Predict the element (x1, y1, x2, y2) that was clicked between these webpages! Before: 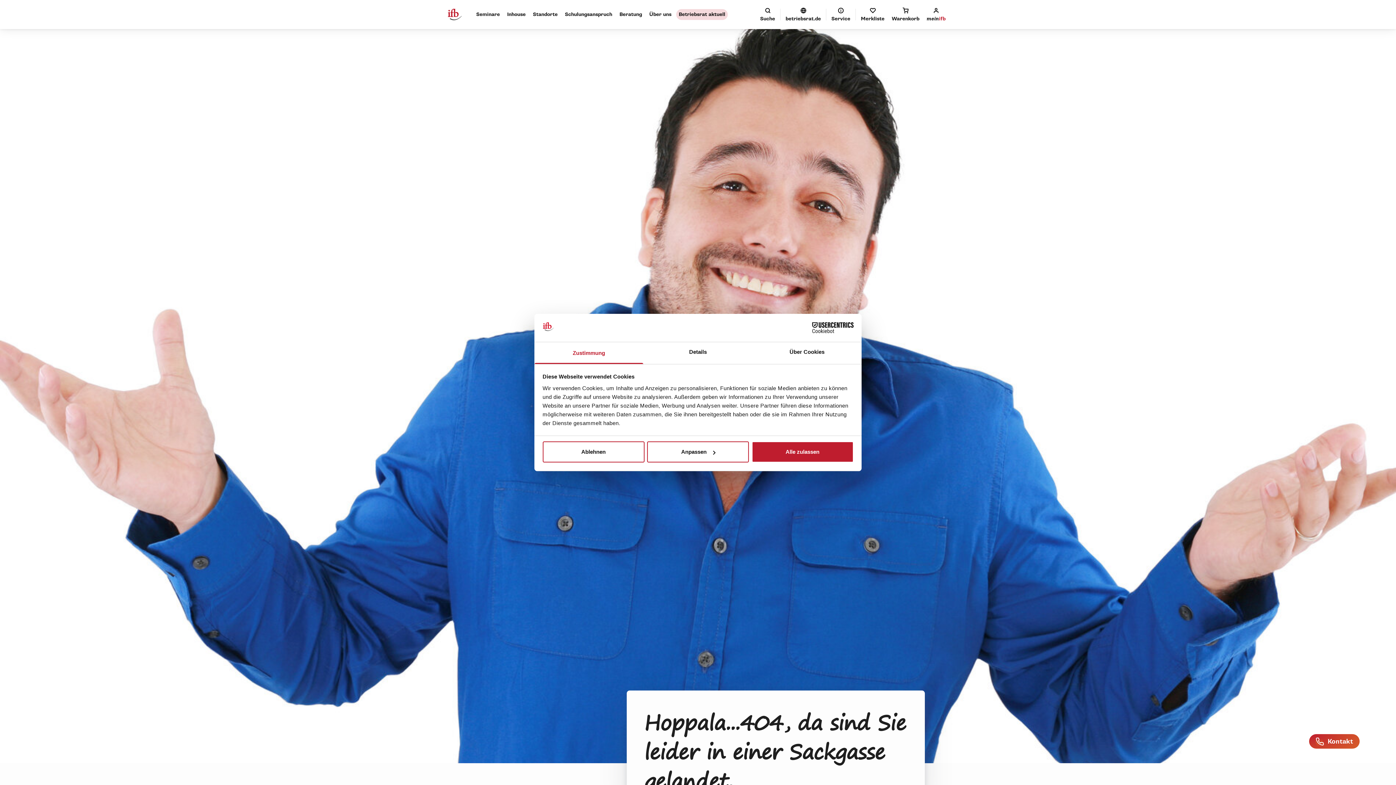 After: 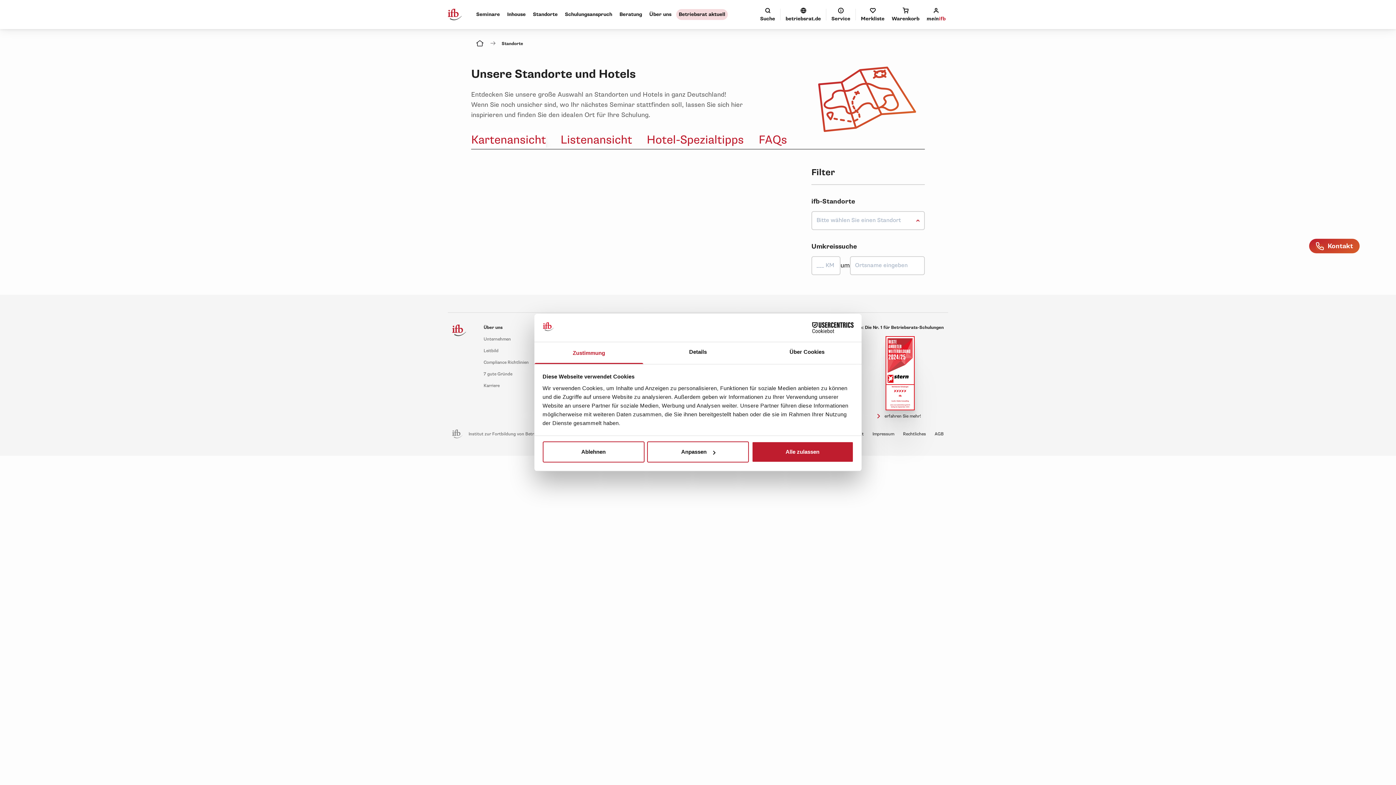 Action: label: Standorte bbox: (530, 9, 560, 20)